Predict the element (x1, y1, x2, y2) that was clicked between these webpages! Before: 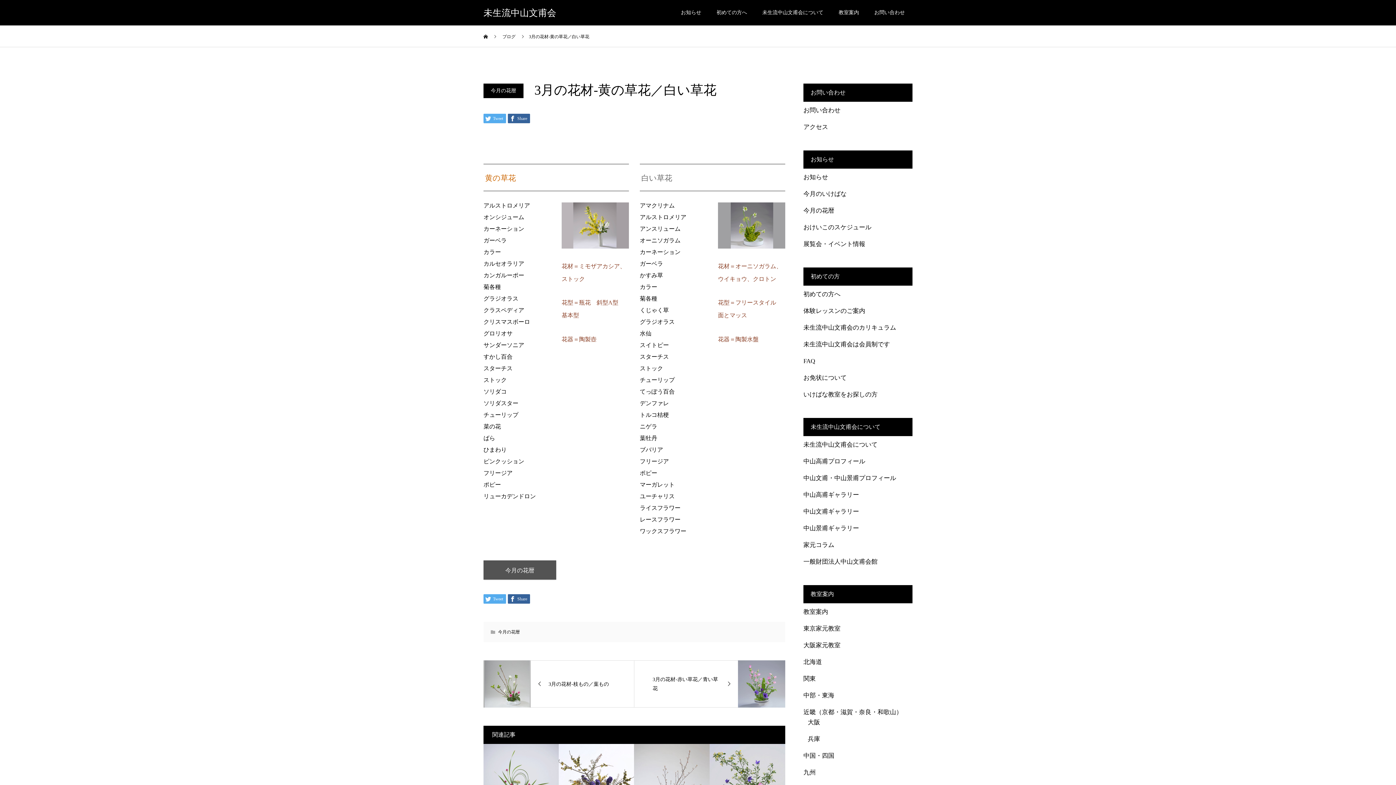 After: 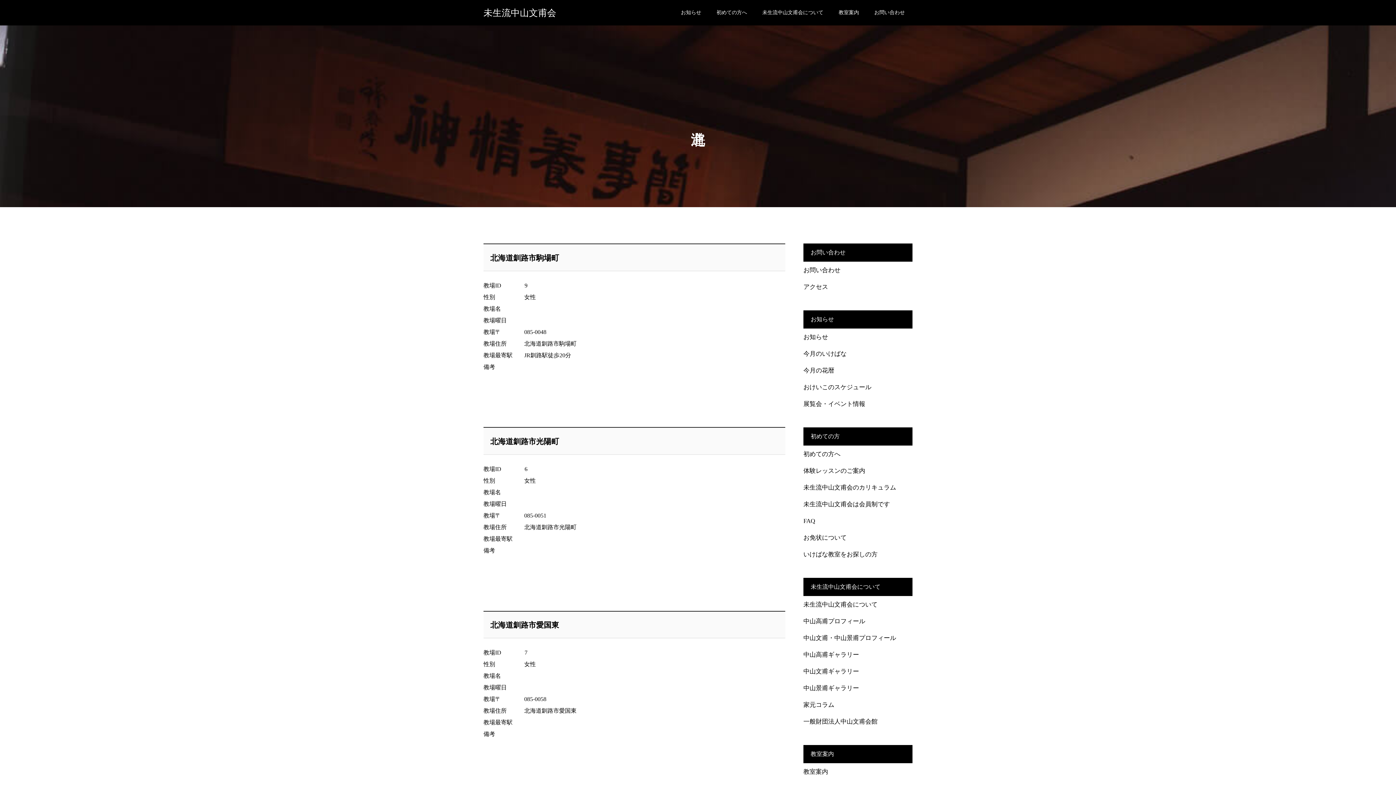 Action: bbox: (803, 660, 822, 665) label: 北海道